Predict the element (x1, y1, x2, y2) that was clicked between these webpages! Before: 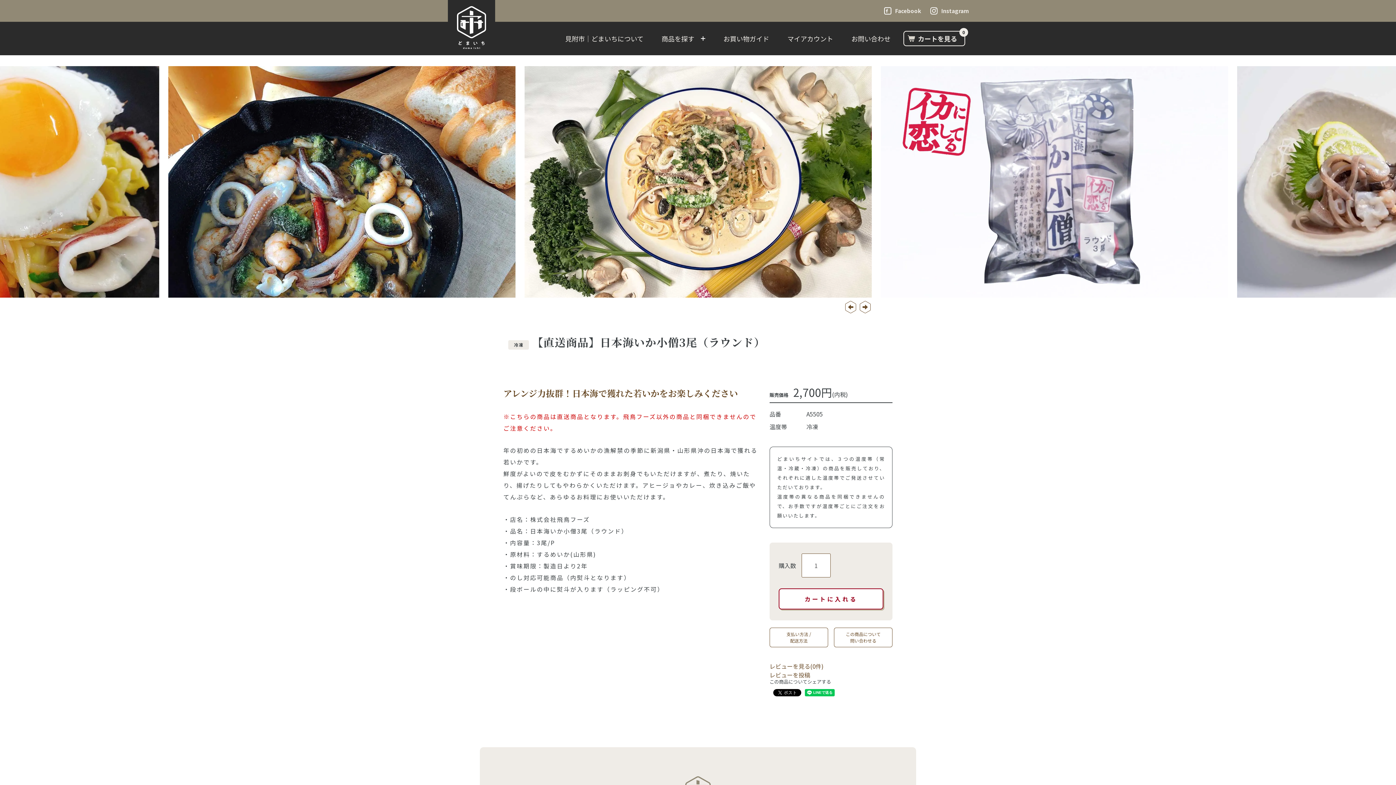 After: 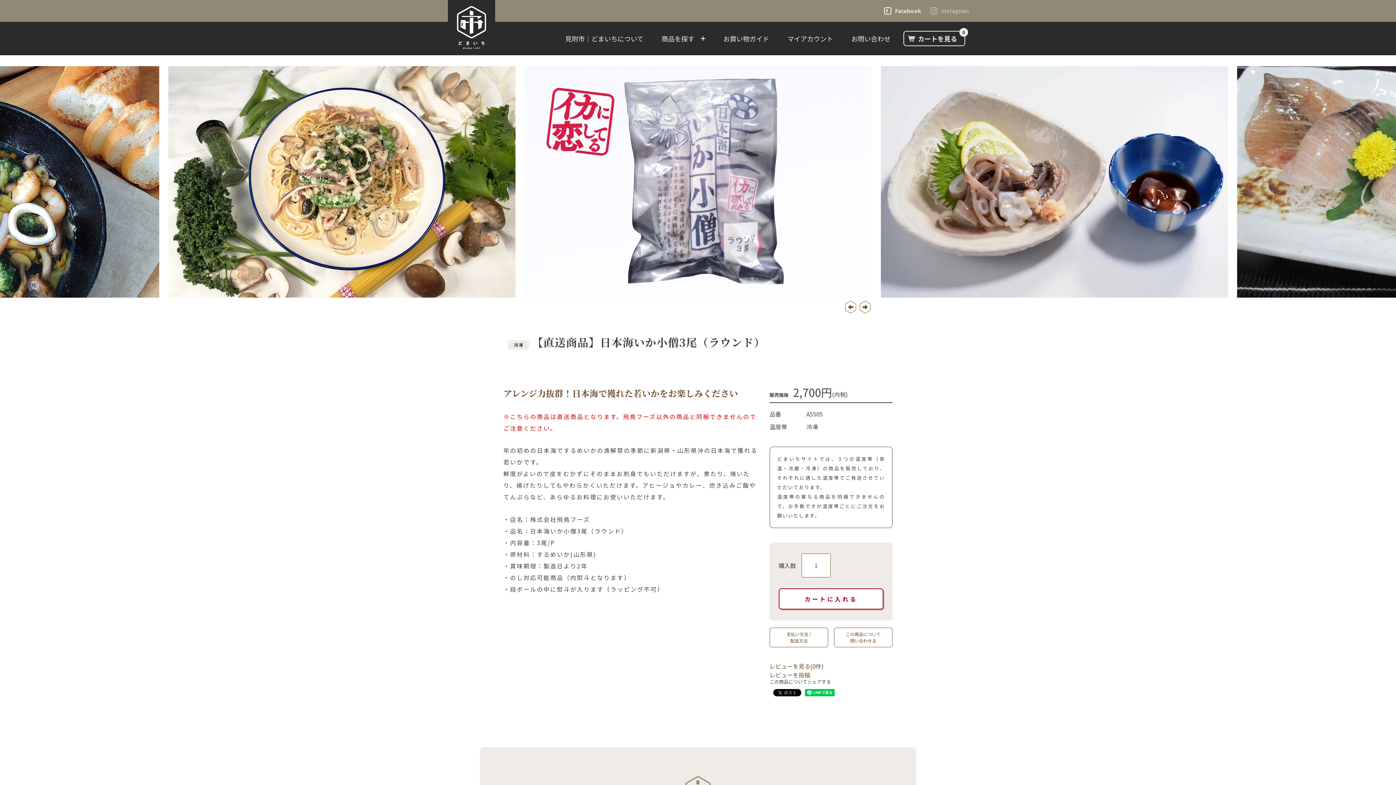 Action: bbox: (930, 5, 969, 16) label: Instagram